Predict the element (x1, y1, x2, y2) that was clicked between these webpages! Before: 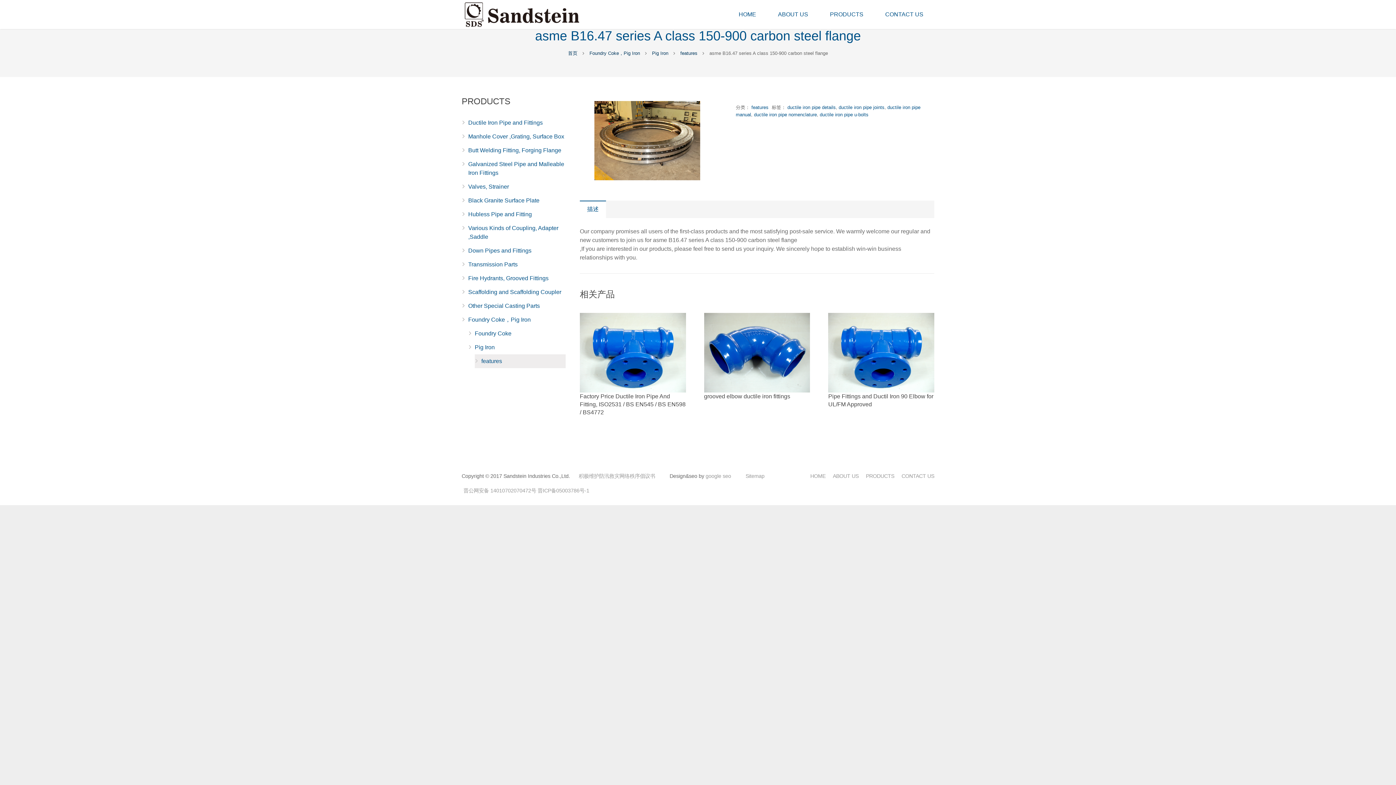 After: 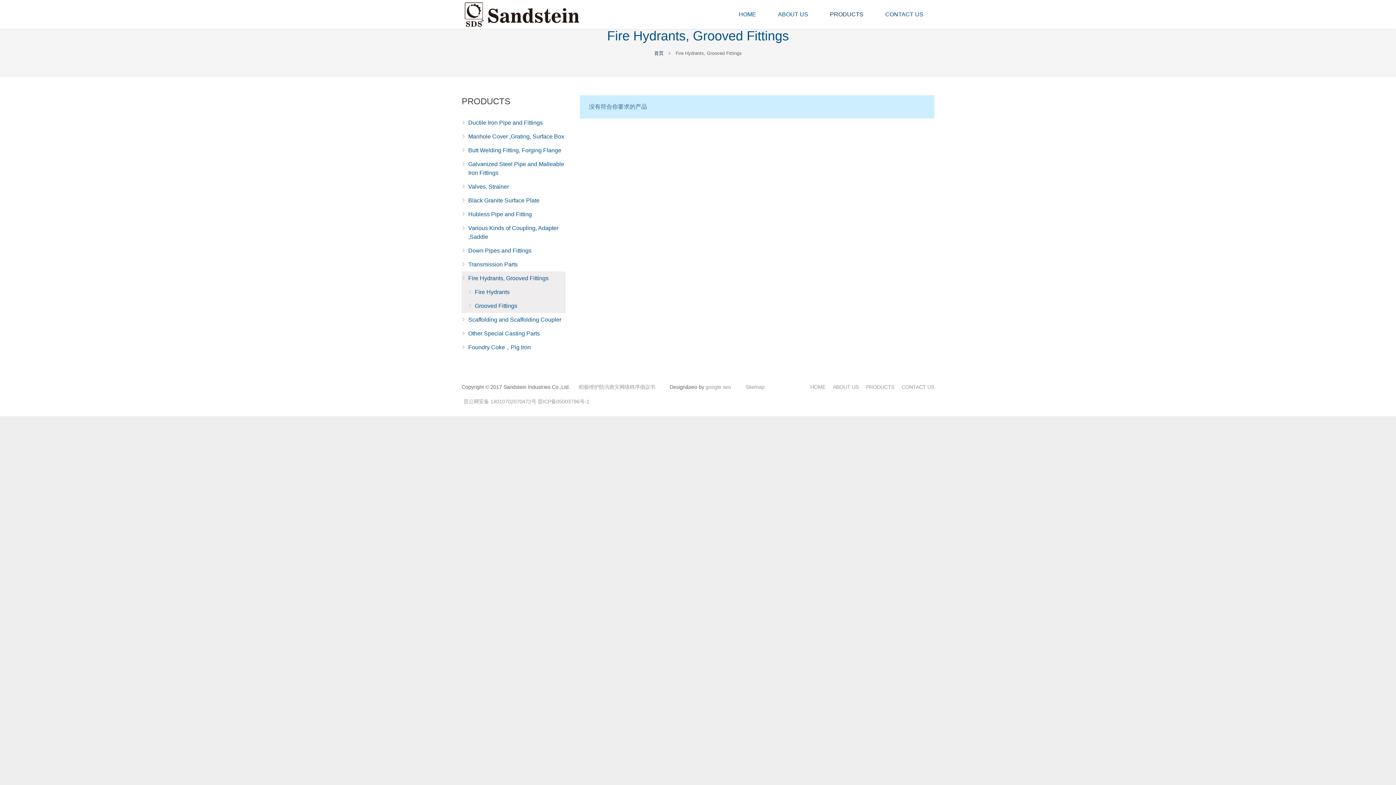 Action: label: Fire Hydrants, Grooved Fittings bbox: (468, 275, 548, 281)